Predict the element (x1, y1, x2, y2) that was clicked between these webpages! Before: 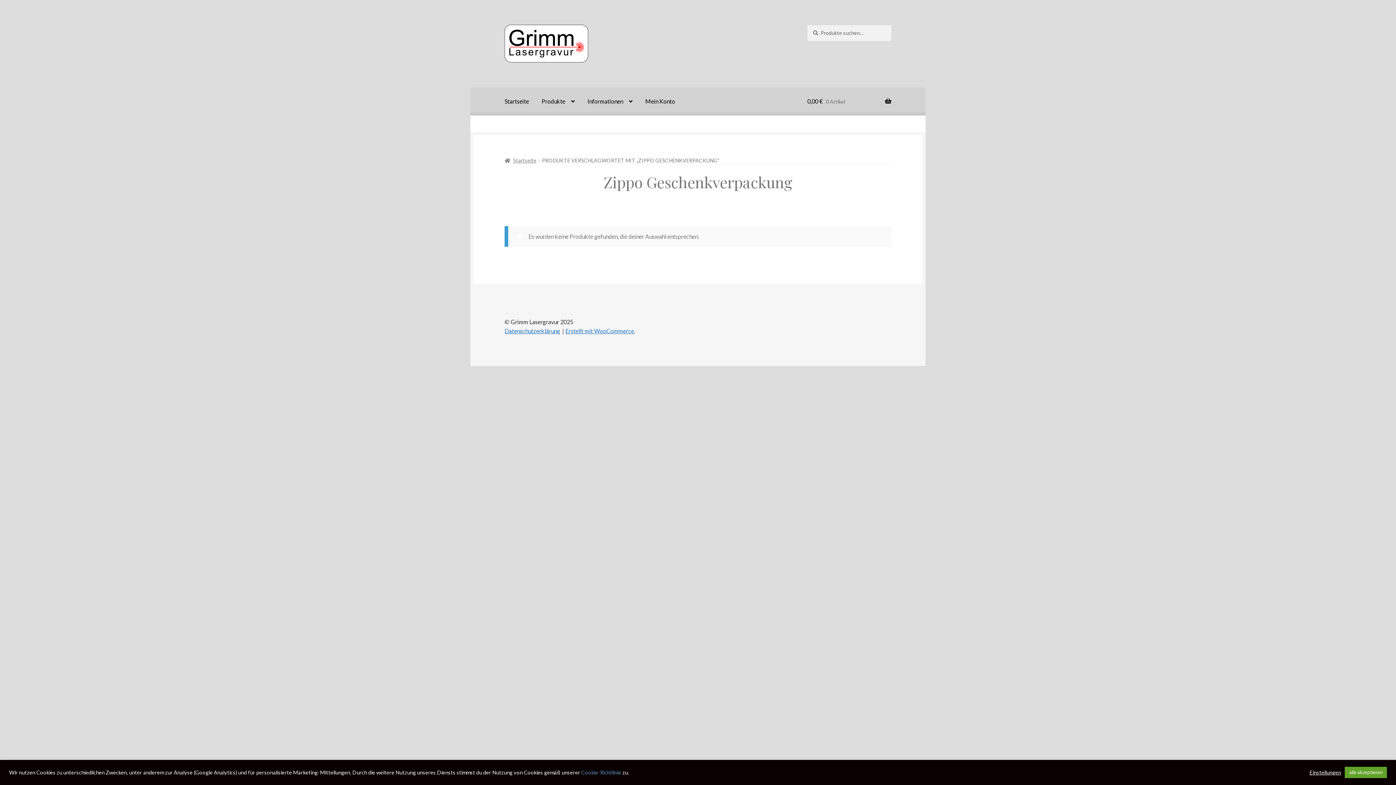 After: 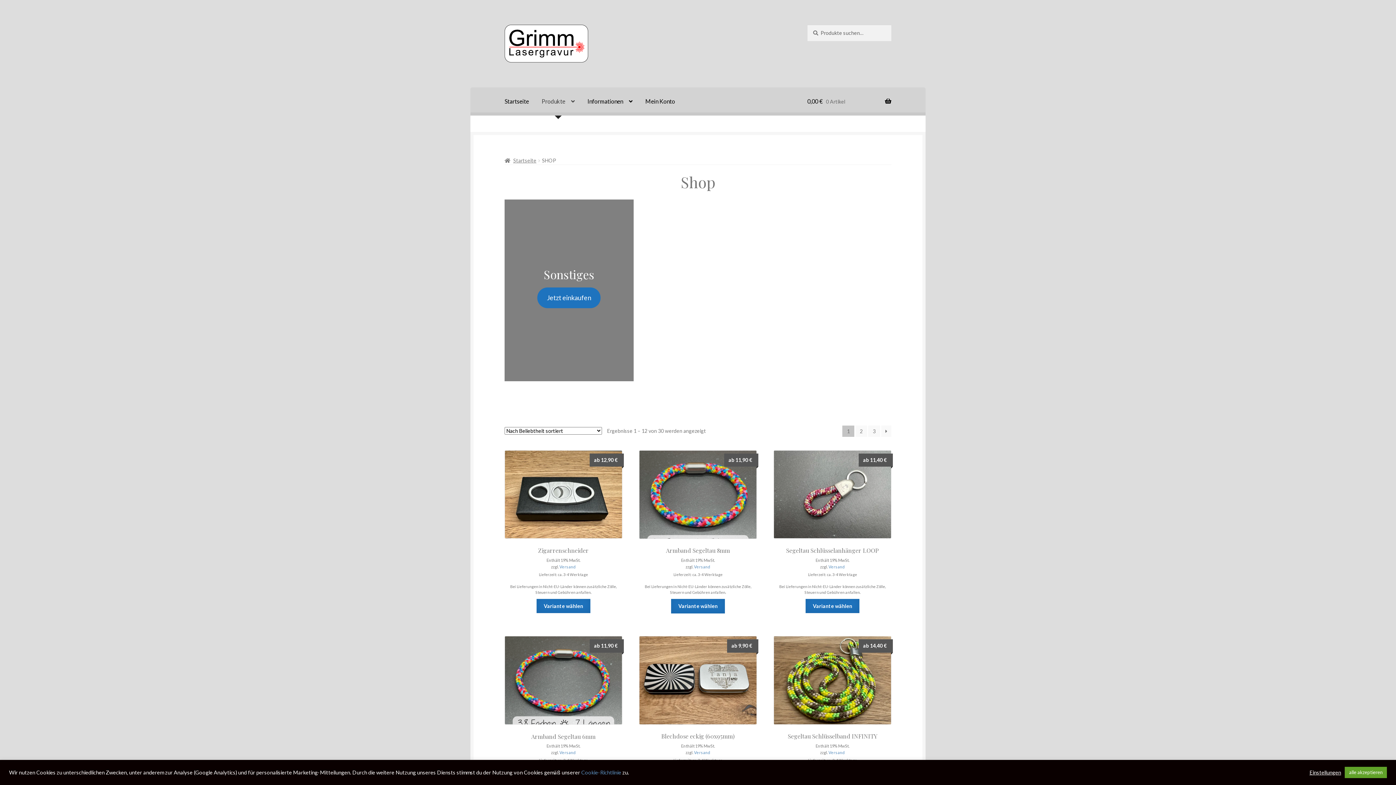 Action: bbox: (536, 87, 580, 115) label: Produkte